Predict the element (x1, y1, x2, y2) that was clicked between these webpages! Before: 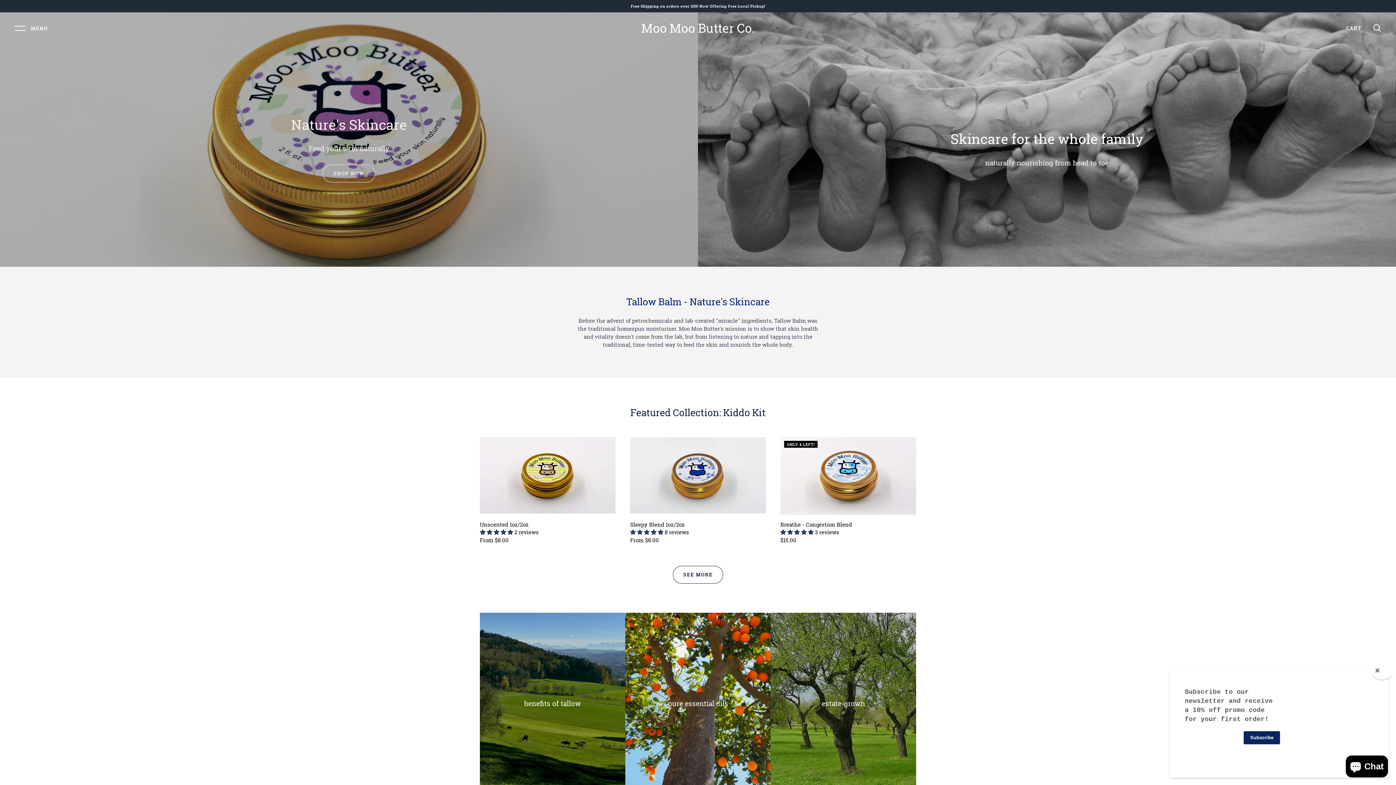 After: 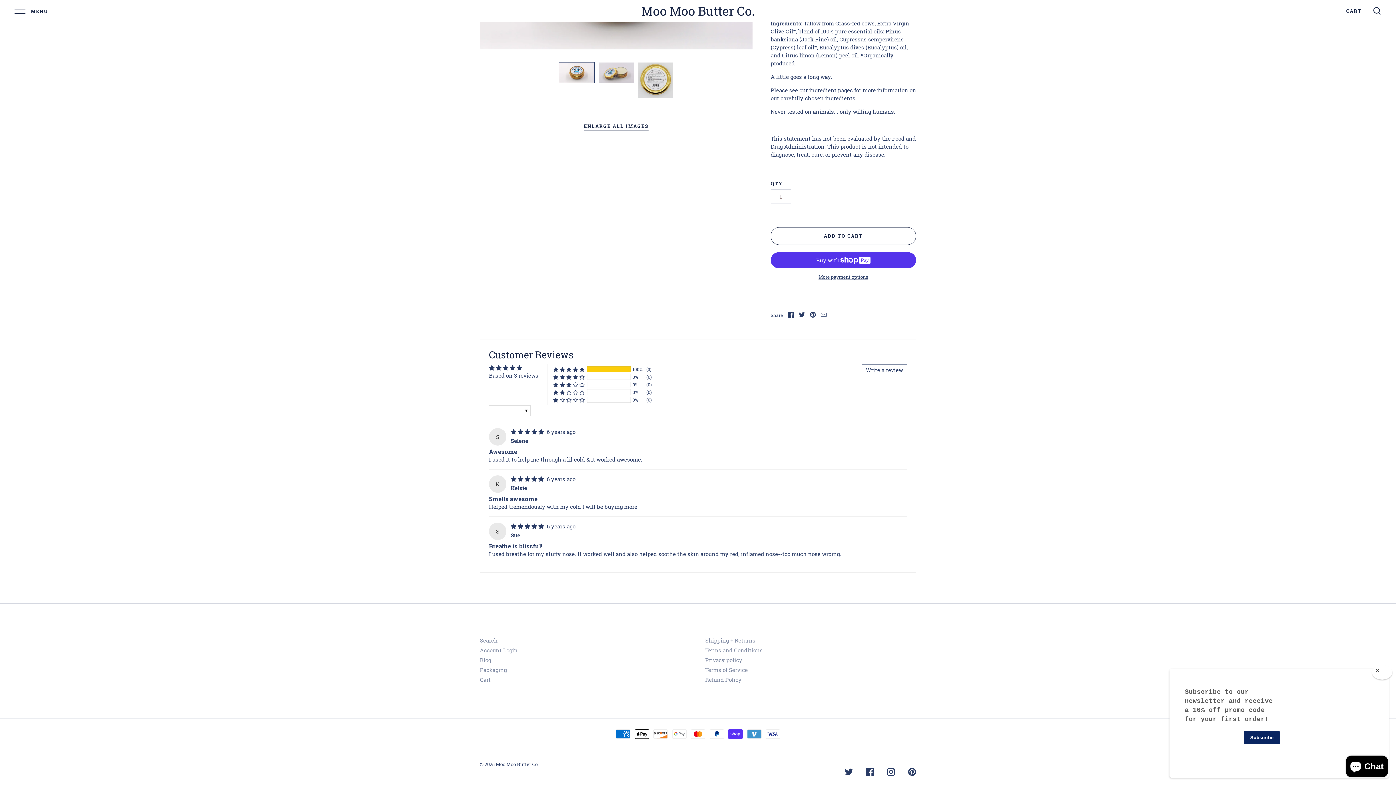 Action: bbox: (780, 520, 916, 544) label: Breathe - Congestion Blend
 3 reviews
$15.00